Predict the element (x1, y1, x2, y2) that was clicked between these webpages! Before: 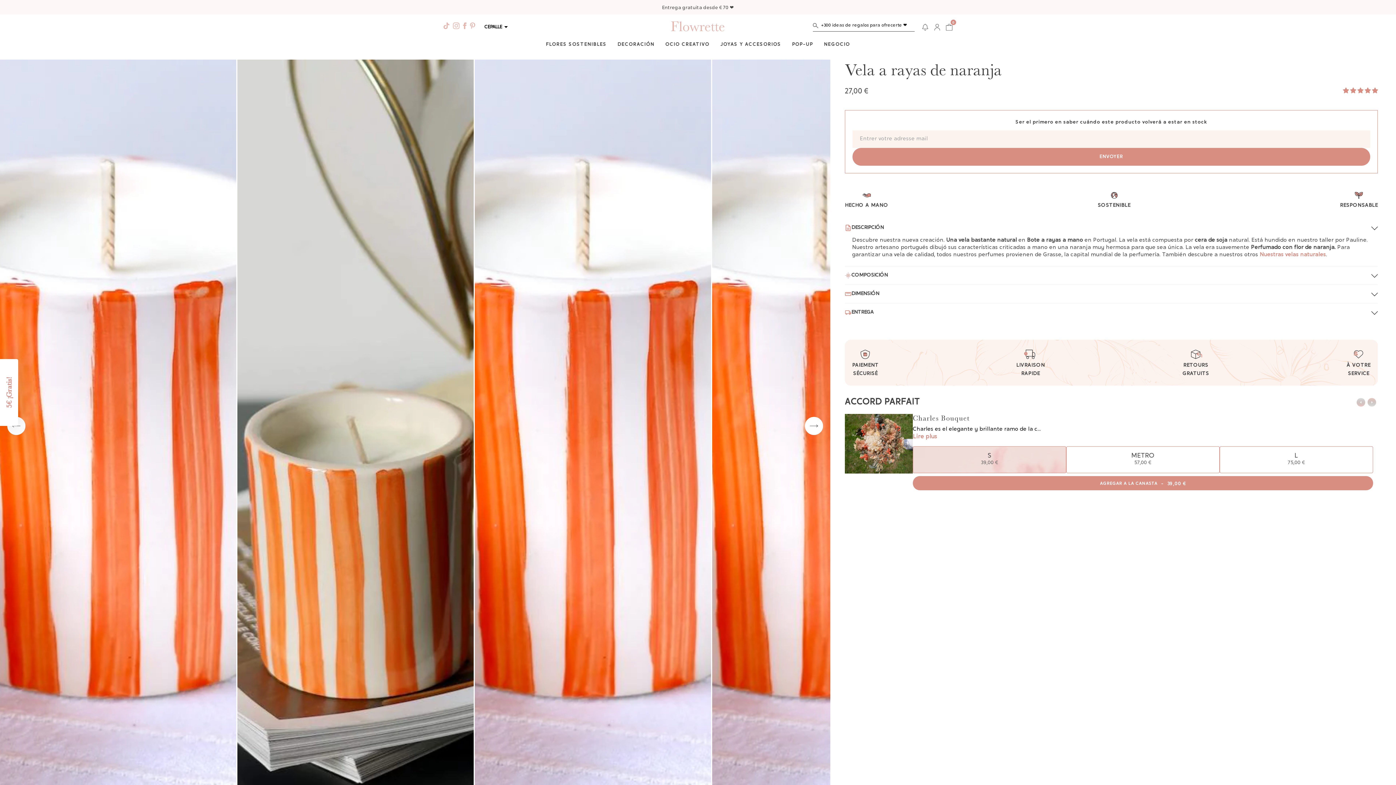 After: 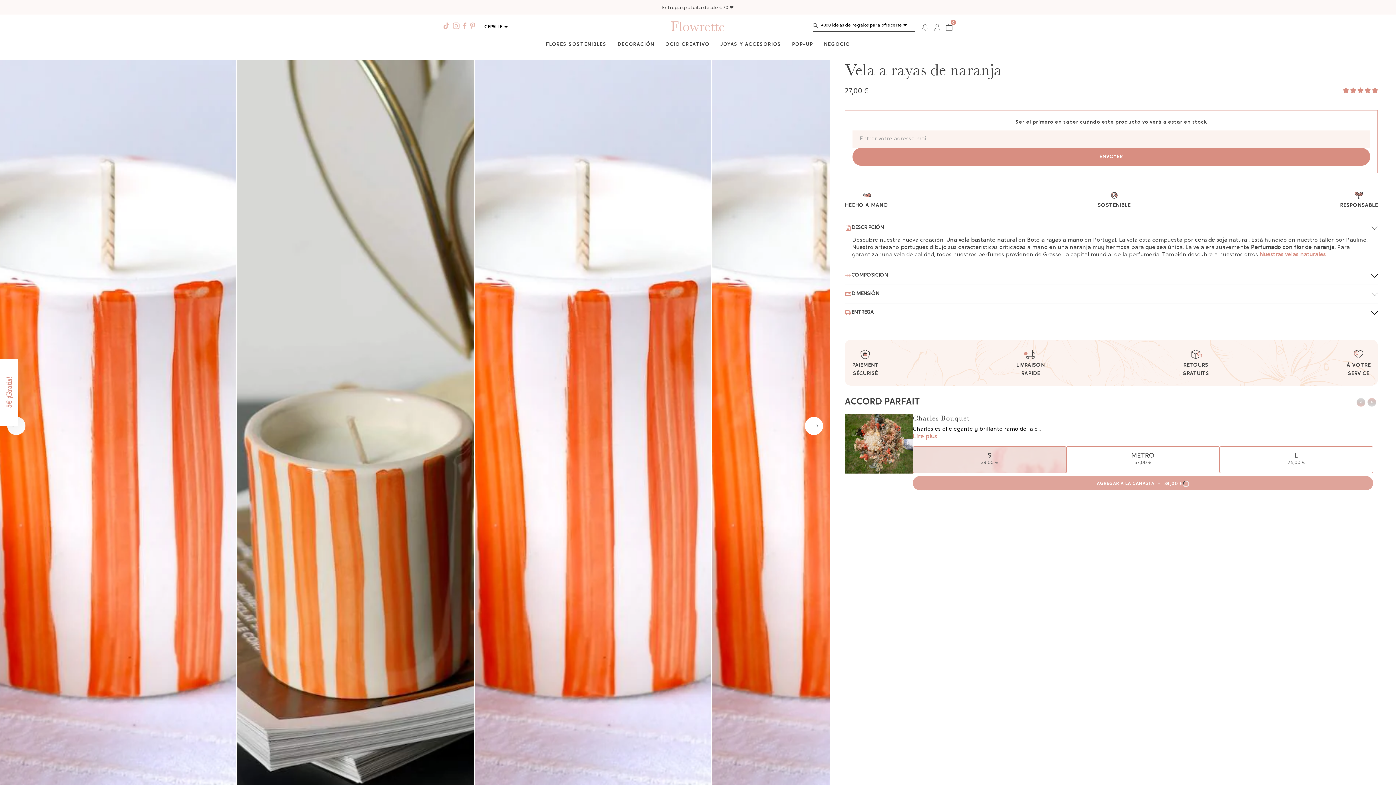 Action: bbox: (913, 476, 1373, 490) label: AGREGAR A LA CANASTA
-
39,00 €